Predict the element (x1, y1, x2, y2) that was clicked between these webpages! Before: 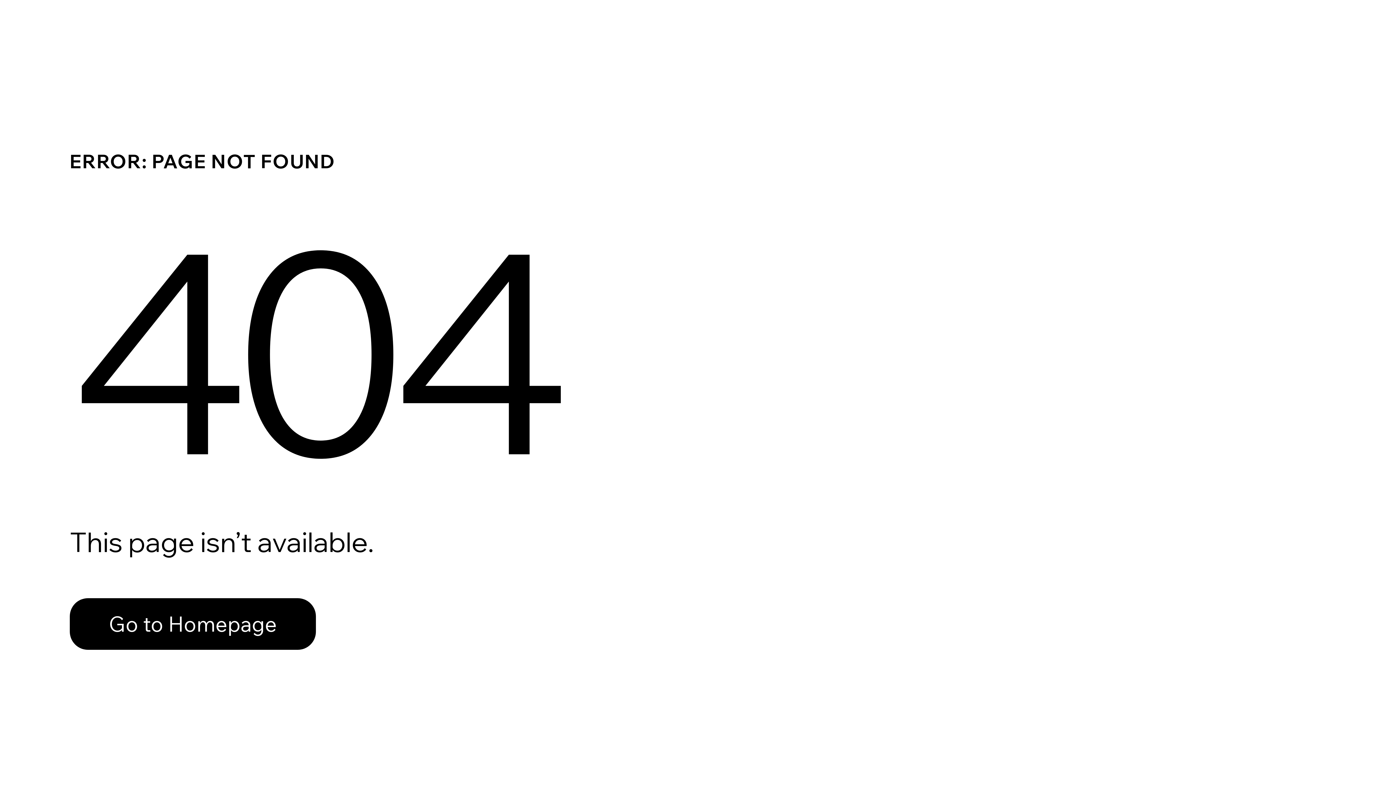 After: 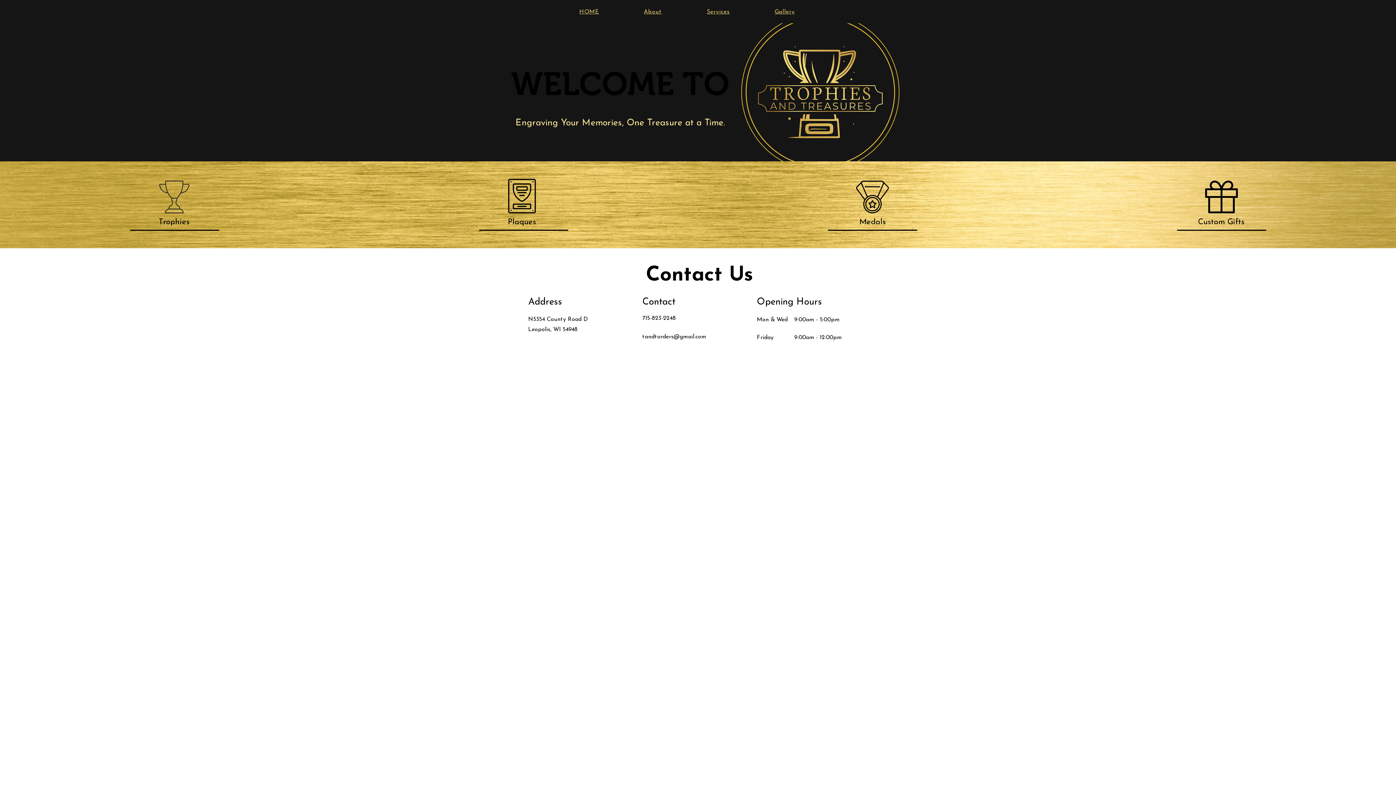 Action: bbox: (69, 598, 316, 650) label: Go to Homepage